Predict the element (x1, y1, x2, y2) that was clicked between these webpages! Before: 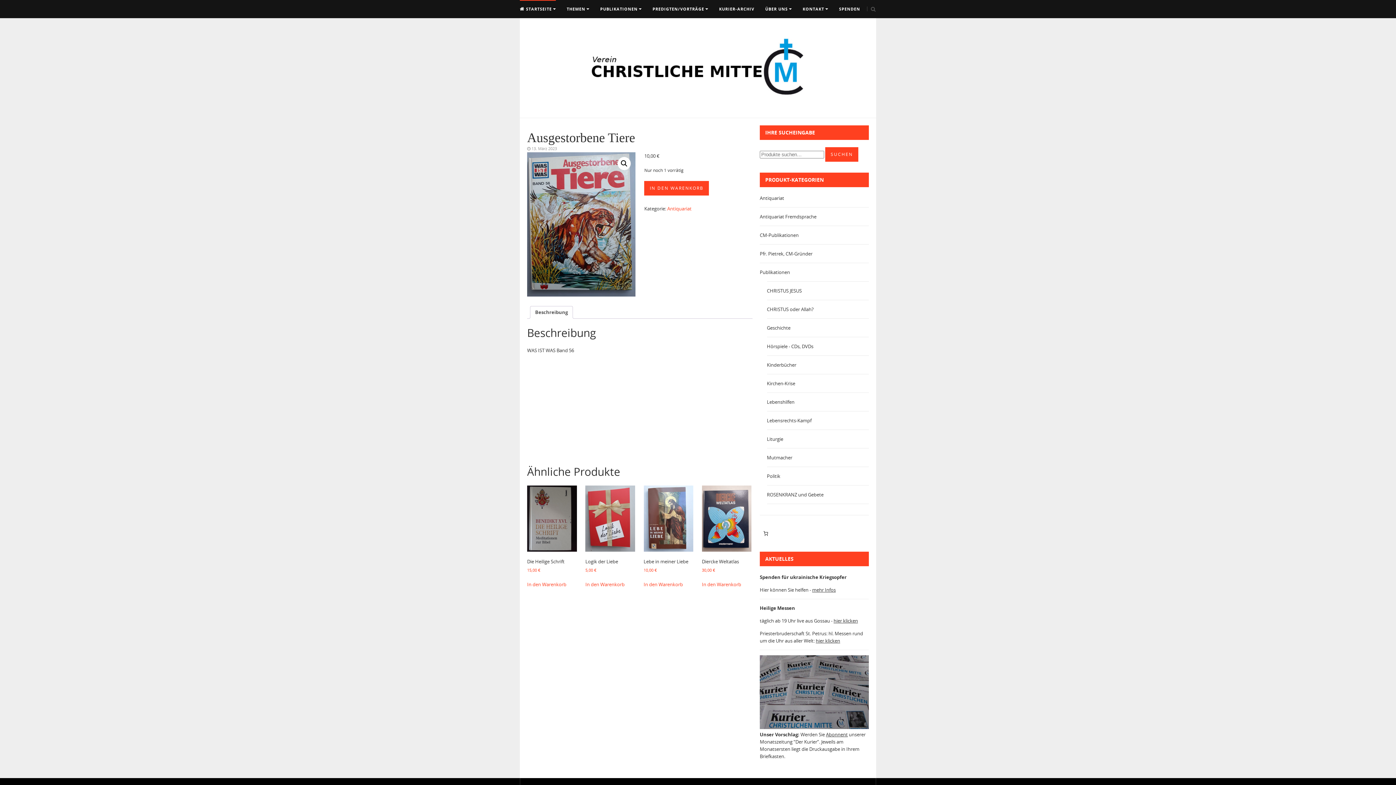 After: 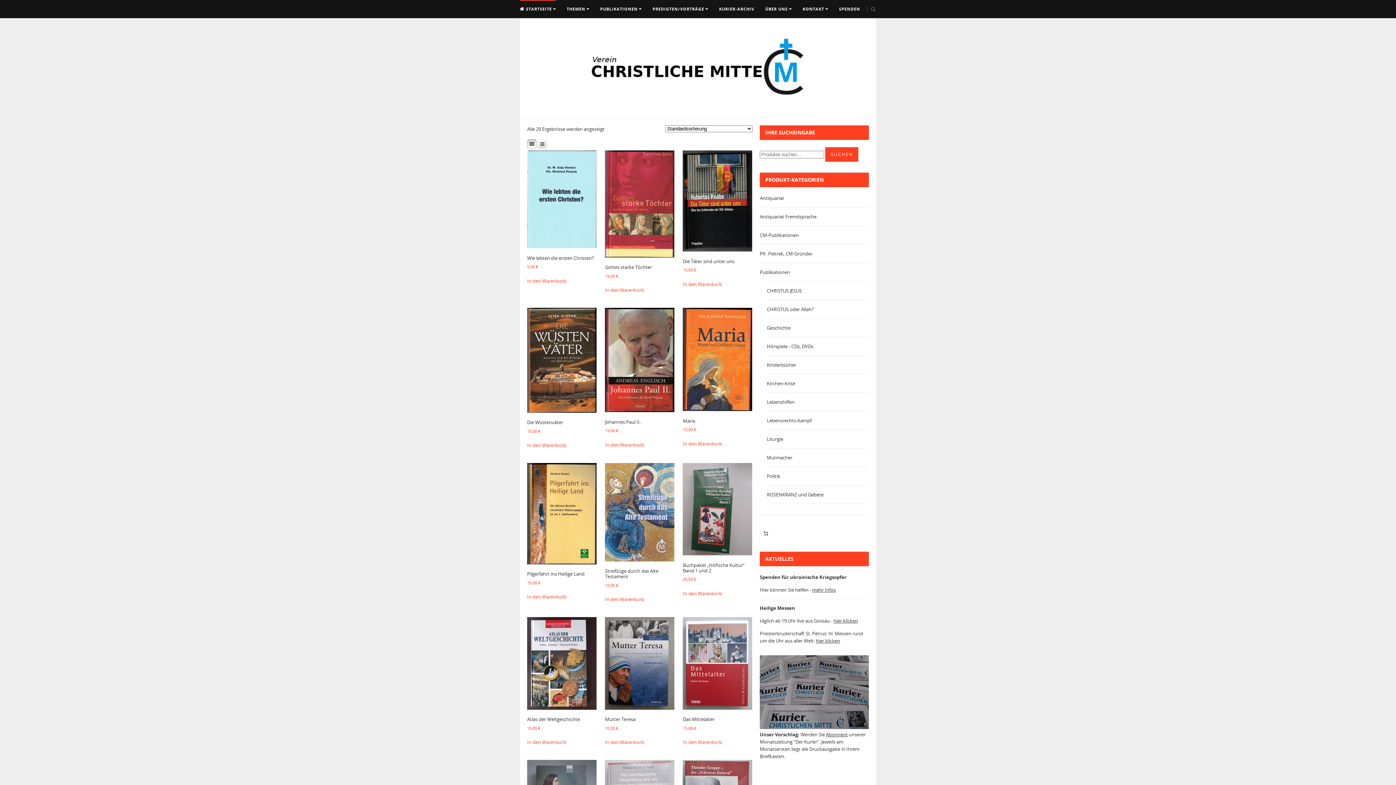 Action: bbox: (767, 324, 790, 331) label: Geschichte